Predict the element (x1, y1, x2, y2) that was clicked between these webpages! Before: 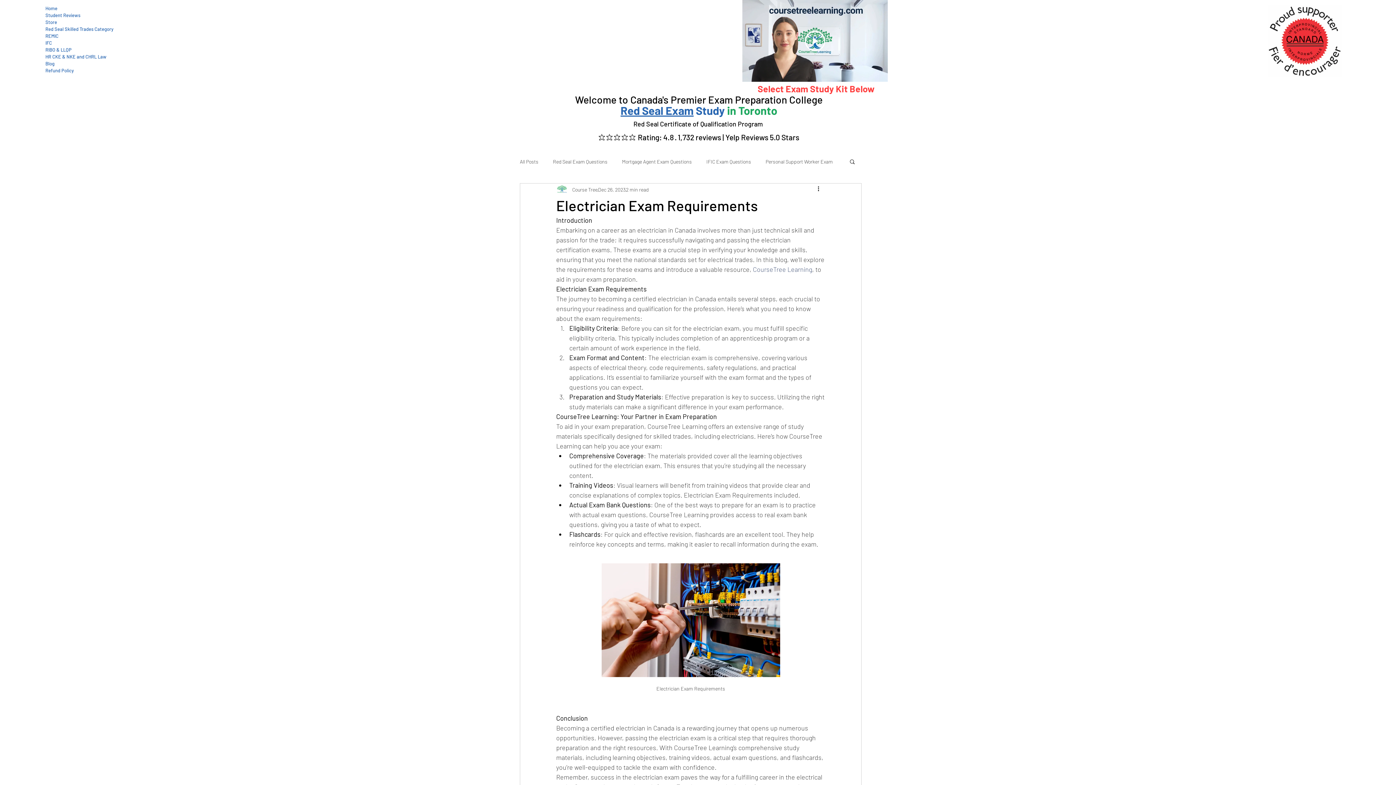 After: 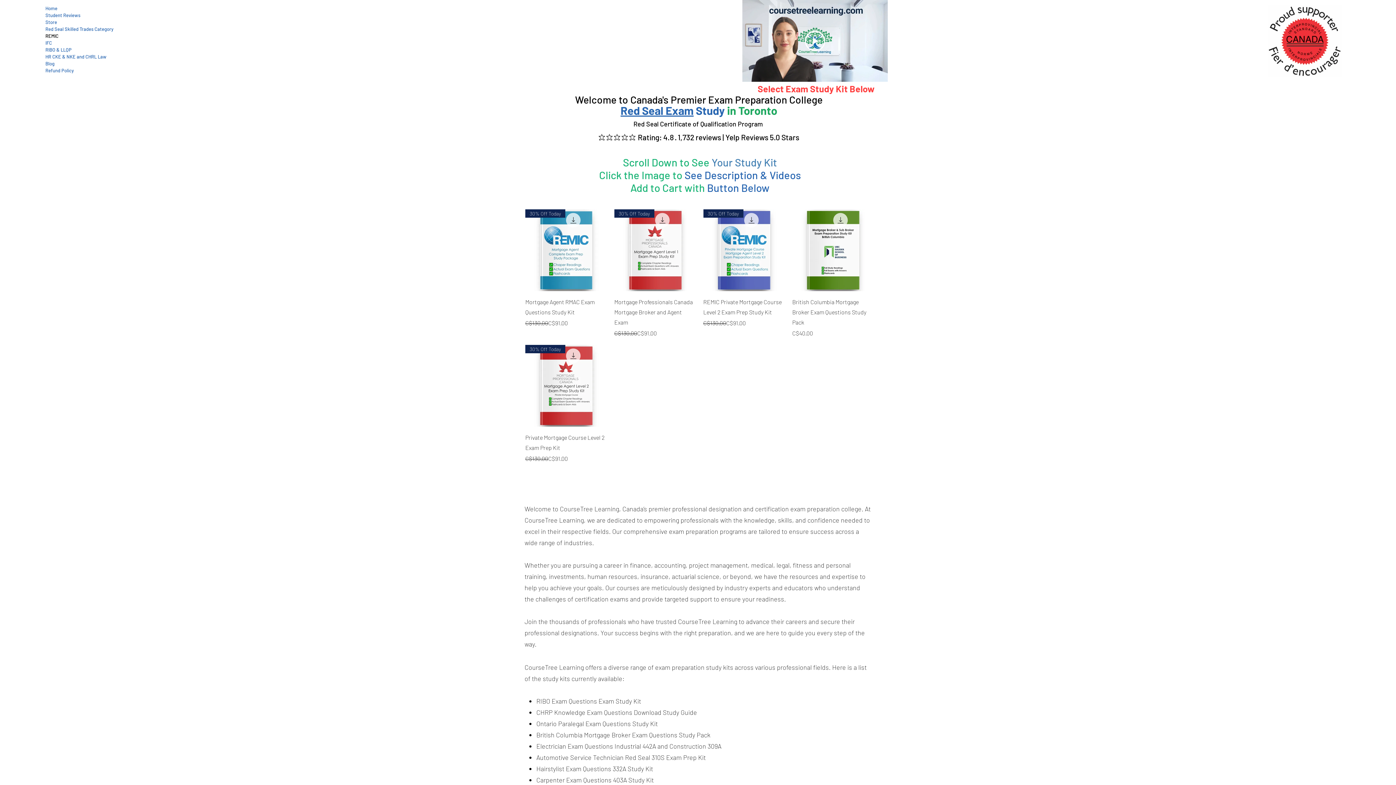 Action: bbox: (45, 32, 115, 39) label: REMIC